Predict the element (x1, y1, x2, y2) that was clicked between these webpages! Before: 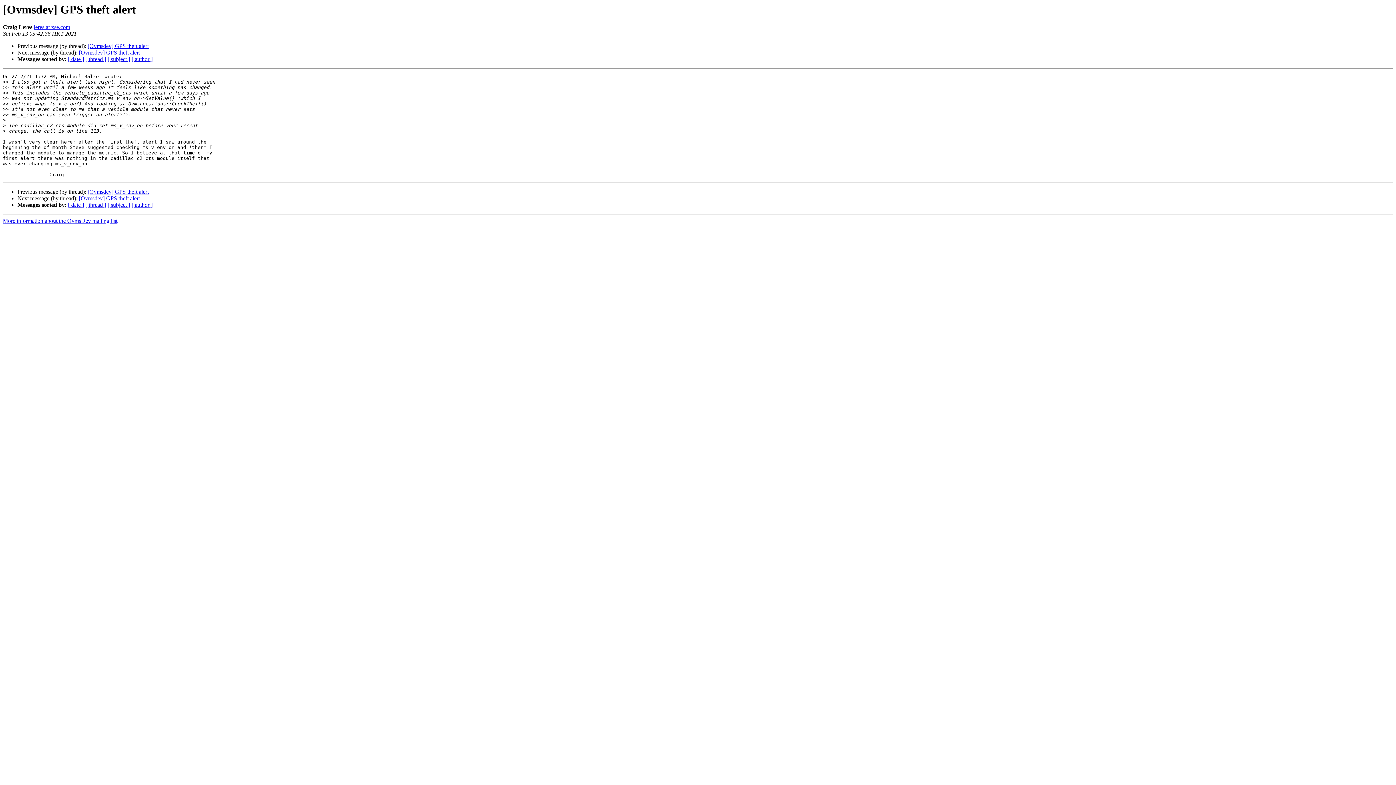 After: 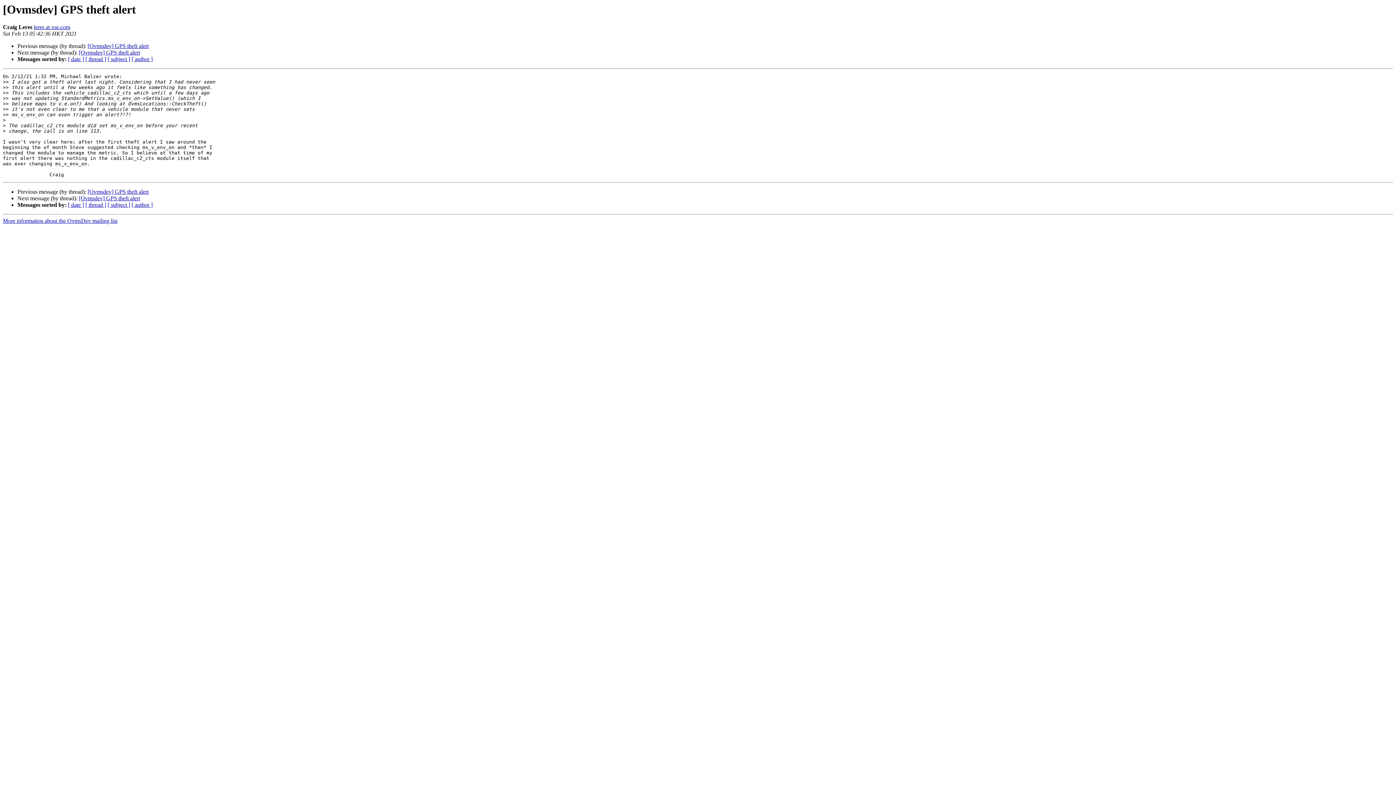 Action: label: leres at xse.com bbox: (33, 24, 70, 30)